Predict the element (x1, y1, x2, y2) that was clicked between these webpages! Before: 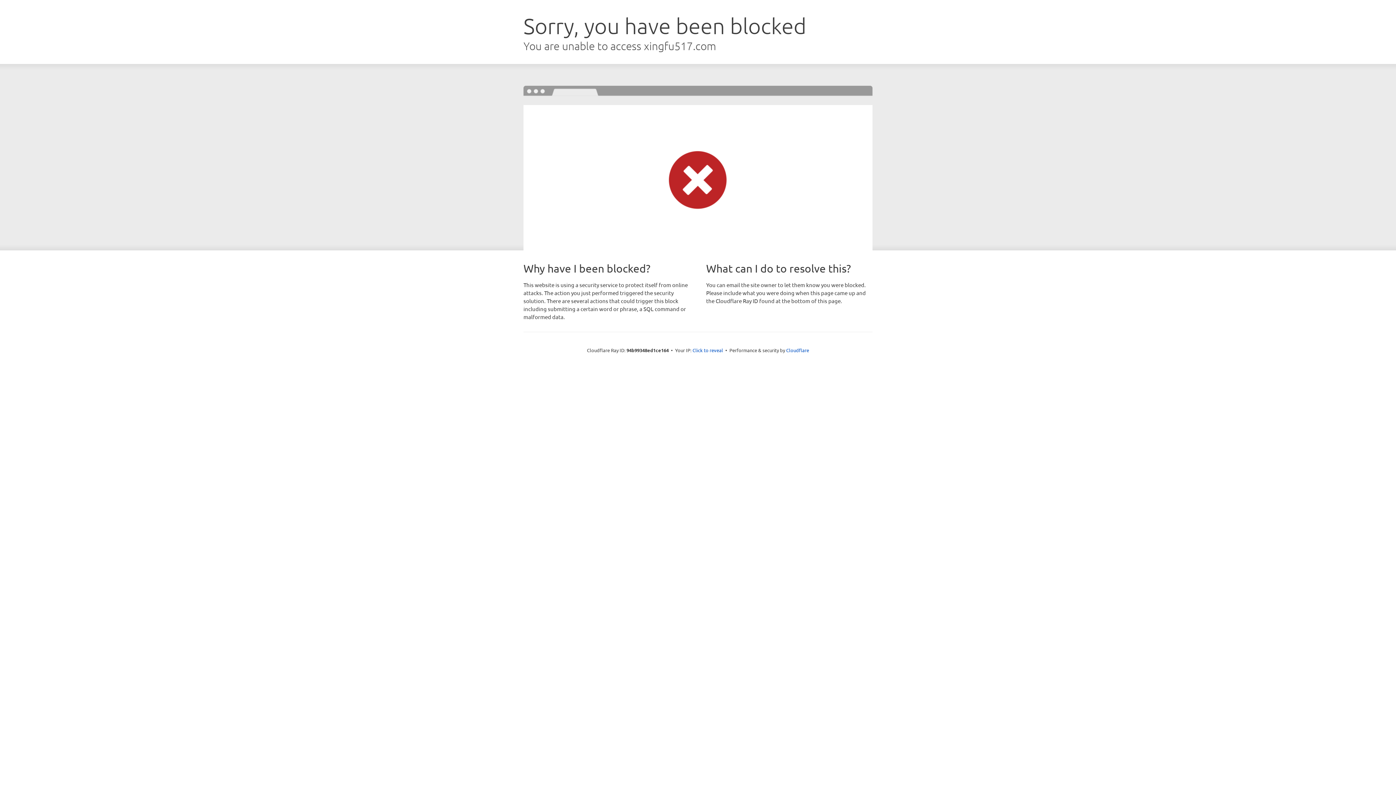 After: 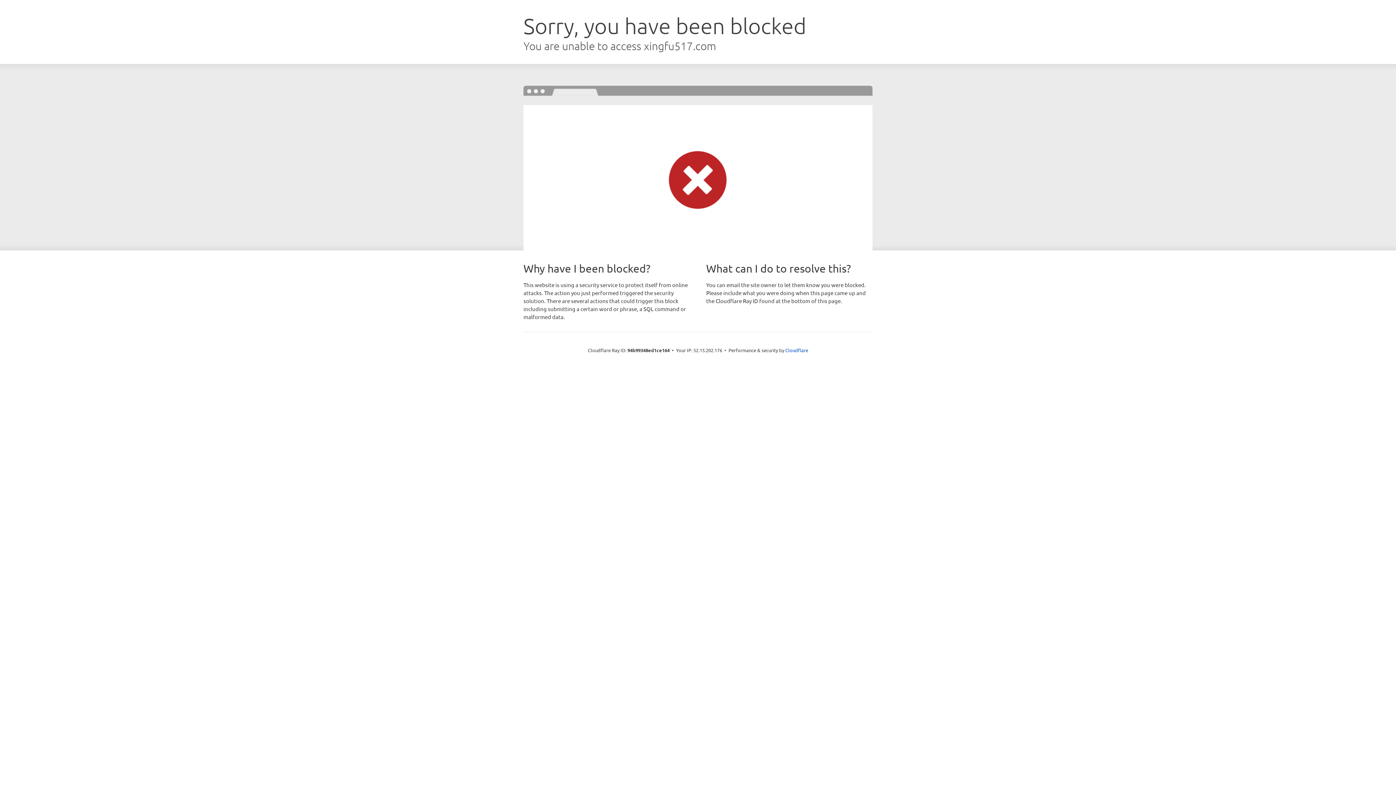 Action: label: Click to reveal bbox: (692, 346, 723, 353)